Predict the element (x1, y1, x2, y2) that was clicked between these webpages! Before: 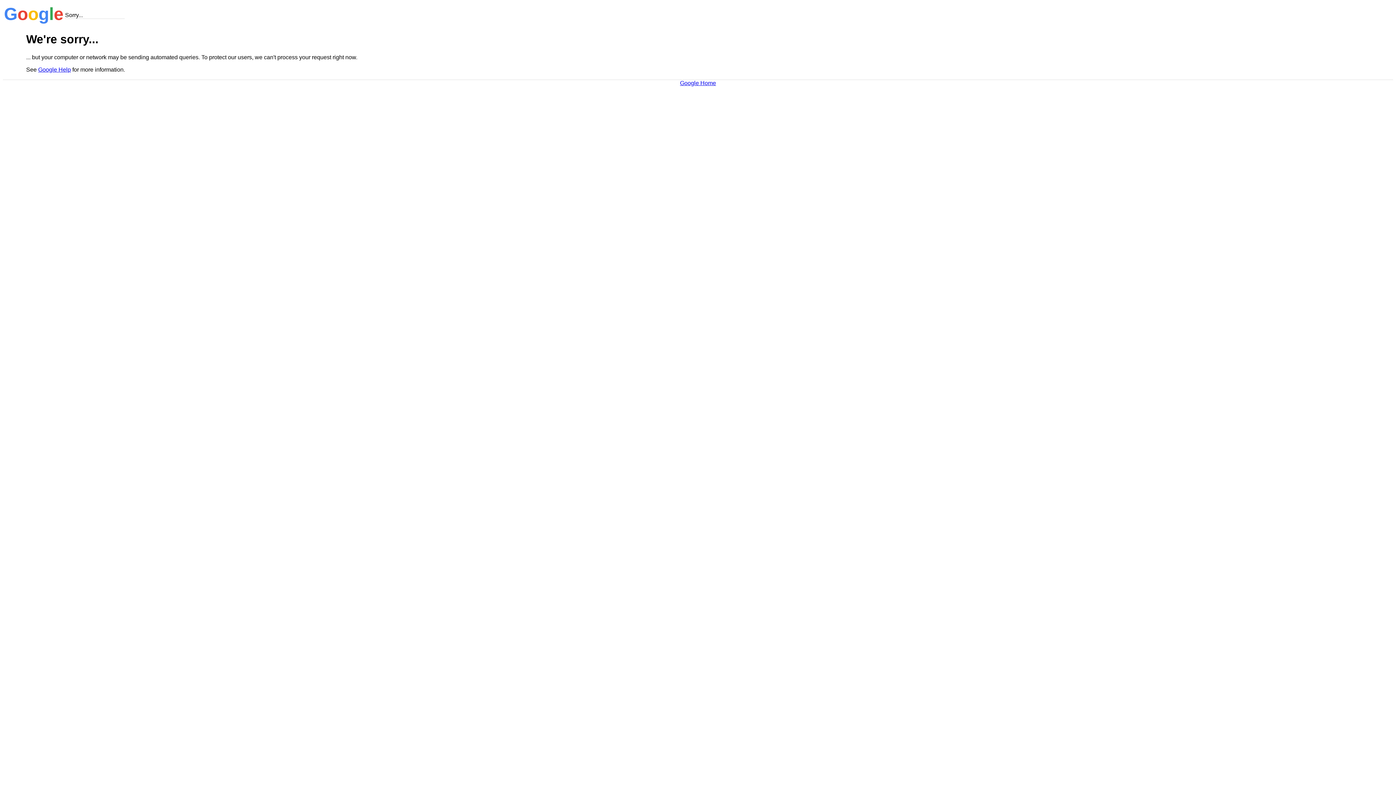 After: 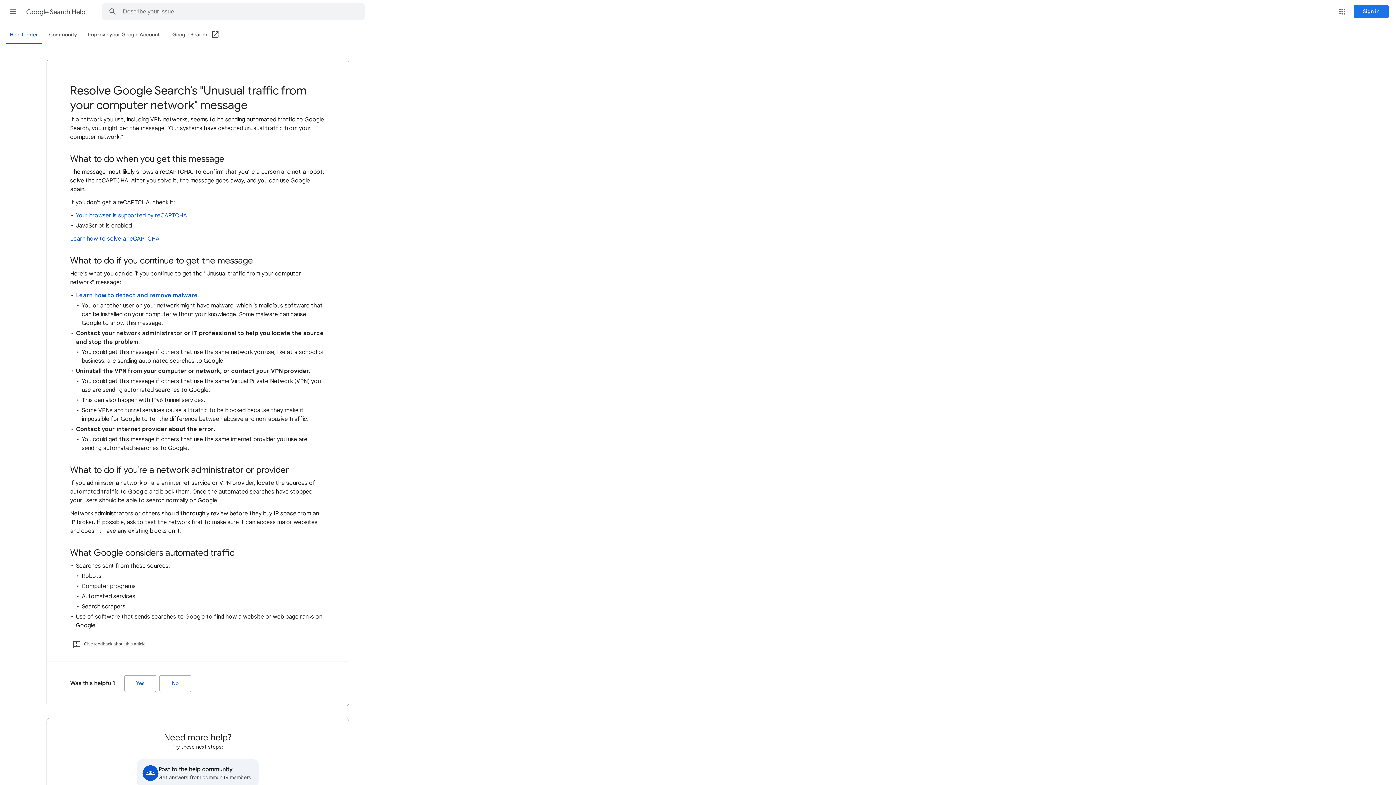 Action: label: Google Help bbox: (38, 66, 70, 72)